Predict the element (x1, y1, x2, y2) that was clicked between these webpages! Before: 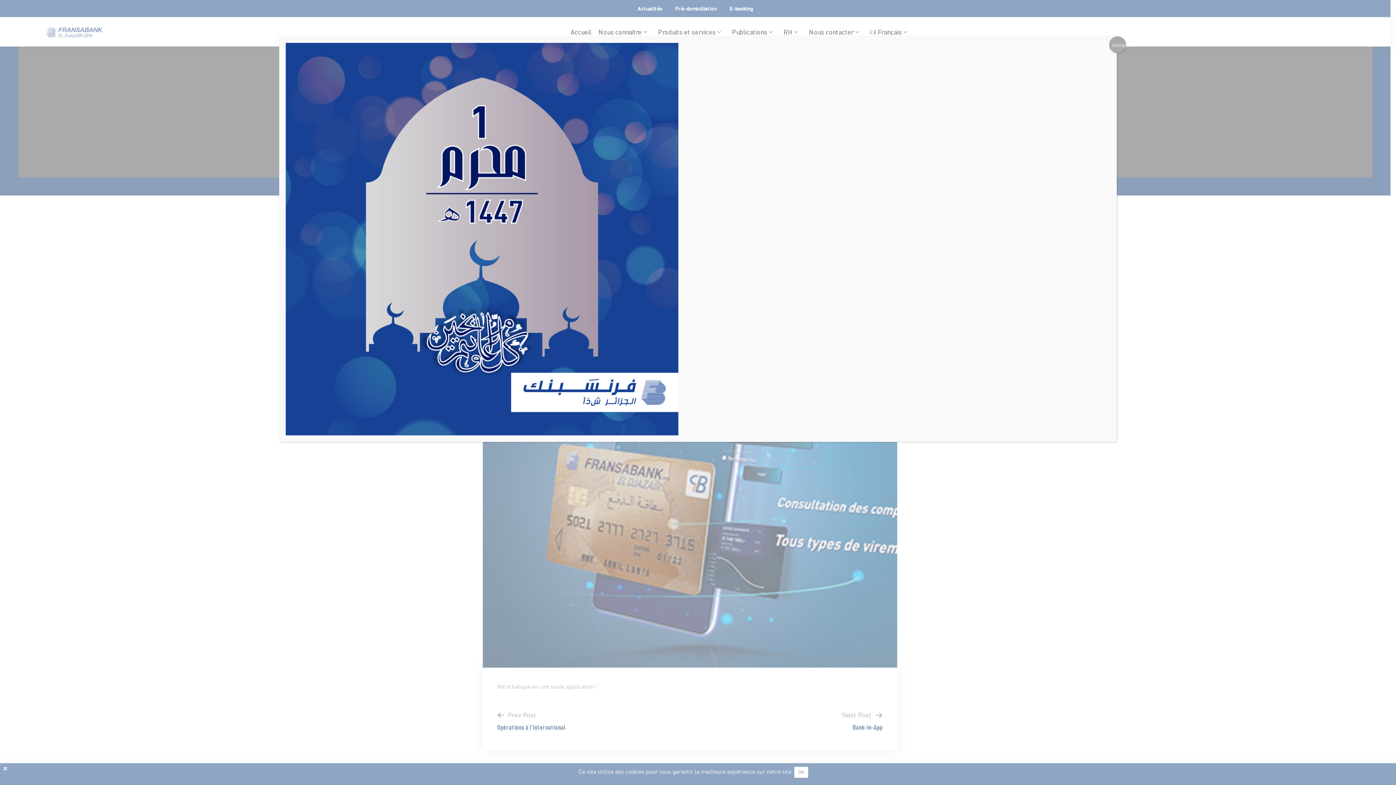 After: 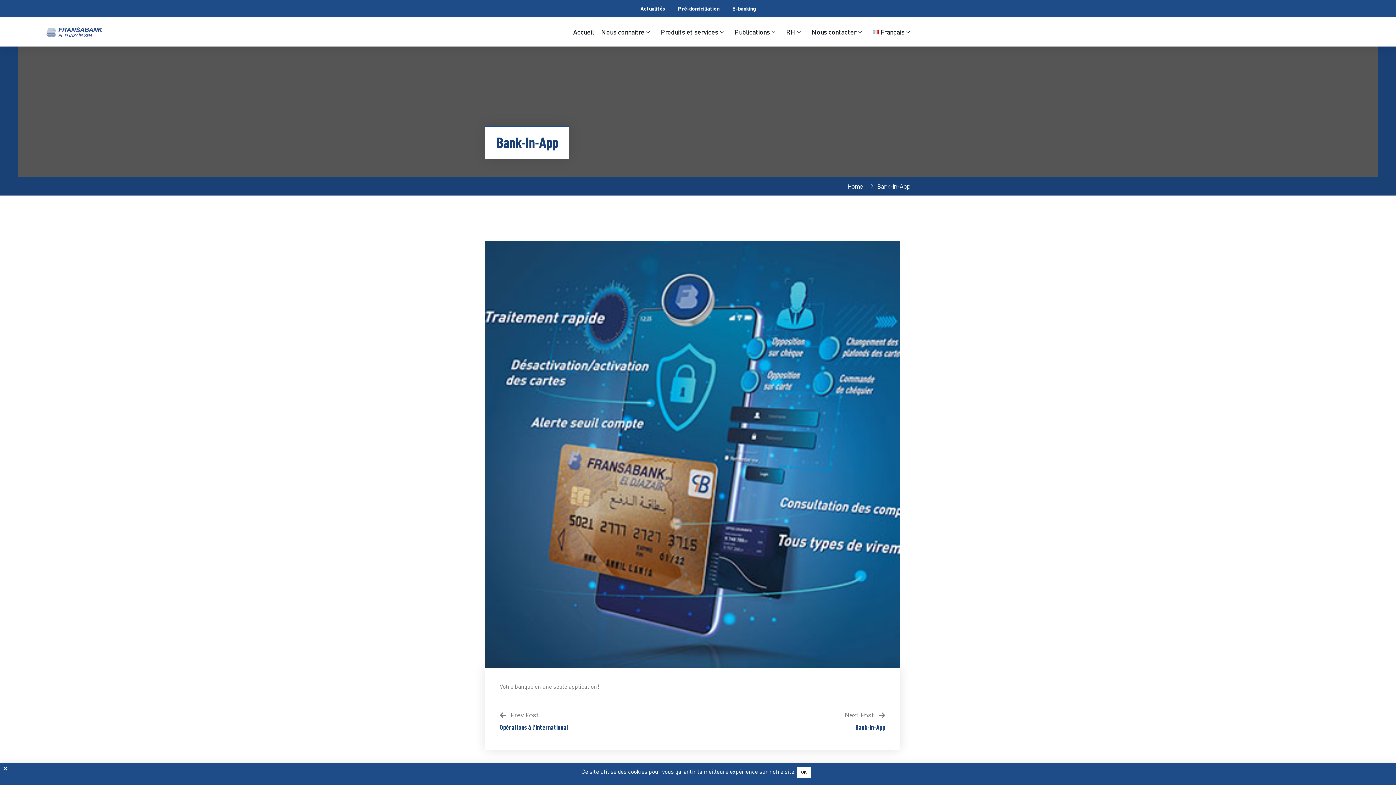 Action: label: Fermer bbox: (1109, 36, 1126, 53)